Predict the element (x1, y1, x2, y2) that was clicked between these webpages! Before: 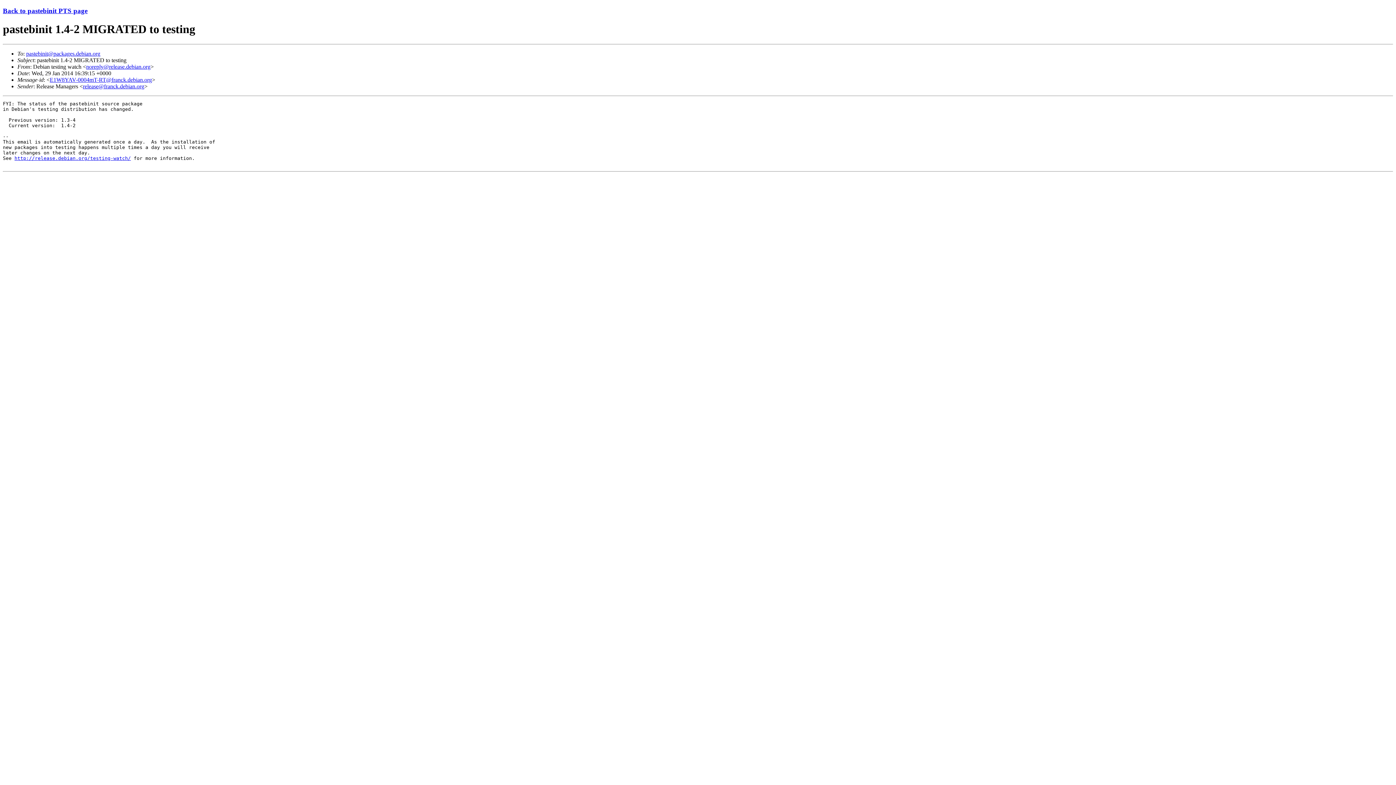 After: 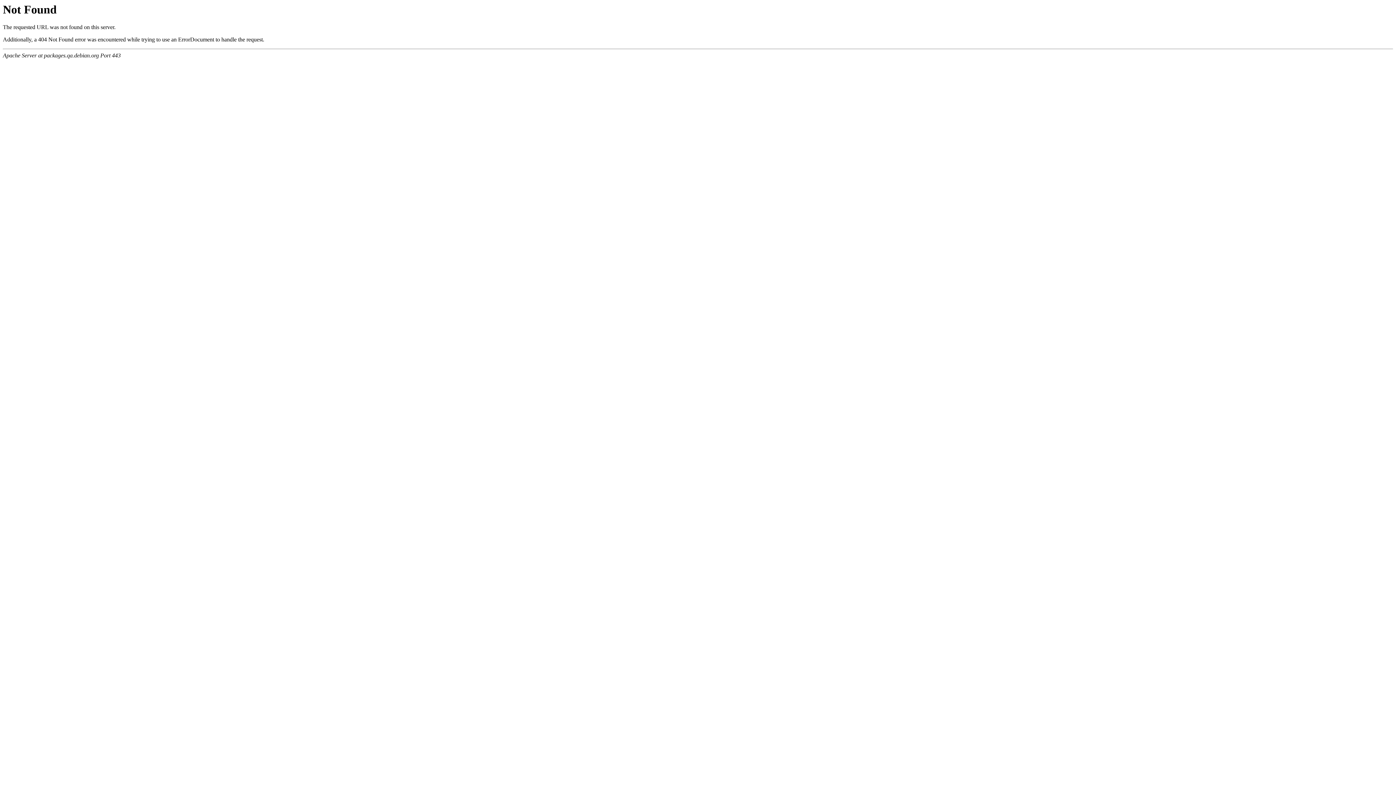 Action: bbox: (49, 76, 152, 82) label: E1W8YAV-0004mT-RT@franck.debian.org